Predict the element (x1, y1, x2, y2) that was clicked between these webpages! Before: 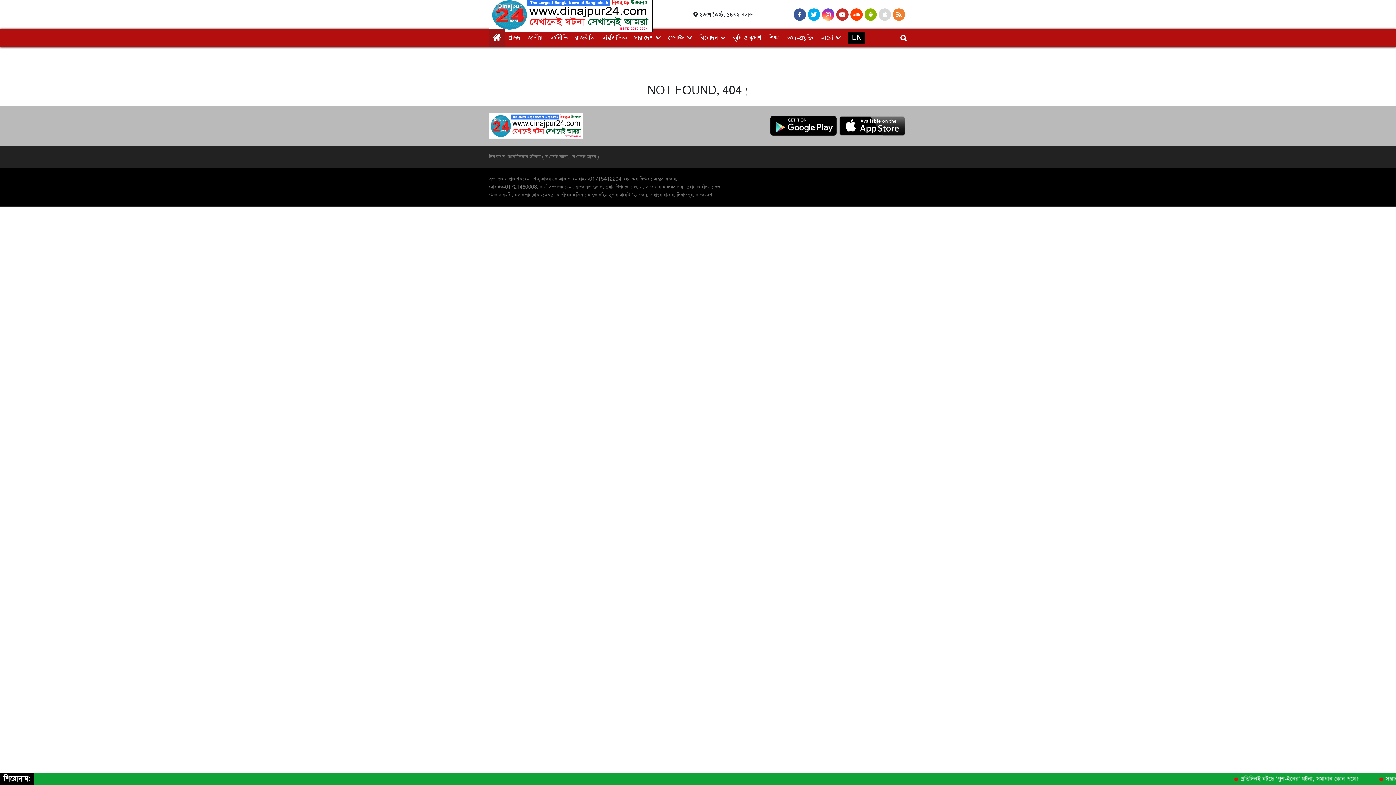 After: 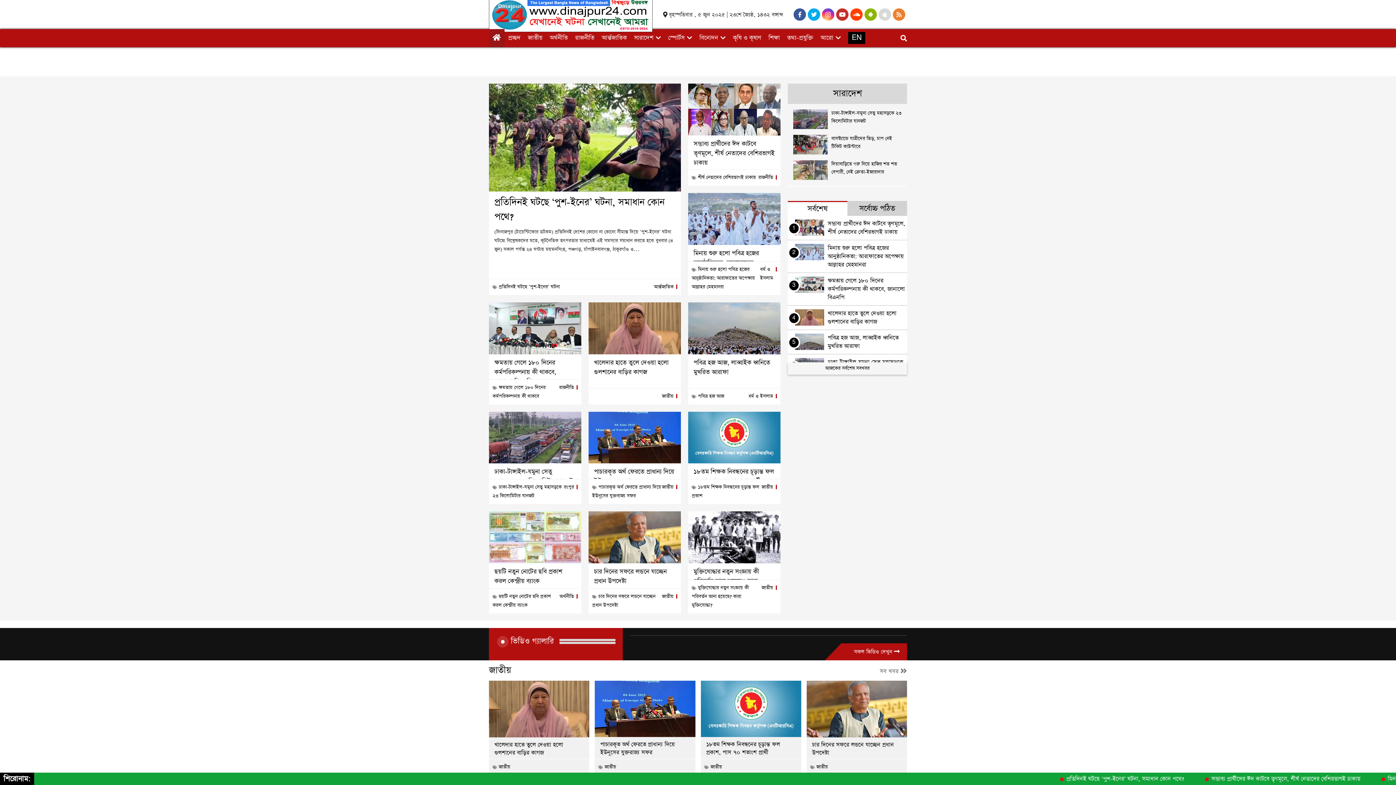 Action: bbox: (489, -2, 652, 31)